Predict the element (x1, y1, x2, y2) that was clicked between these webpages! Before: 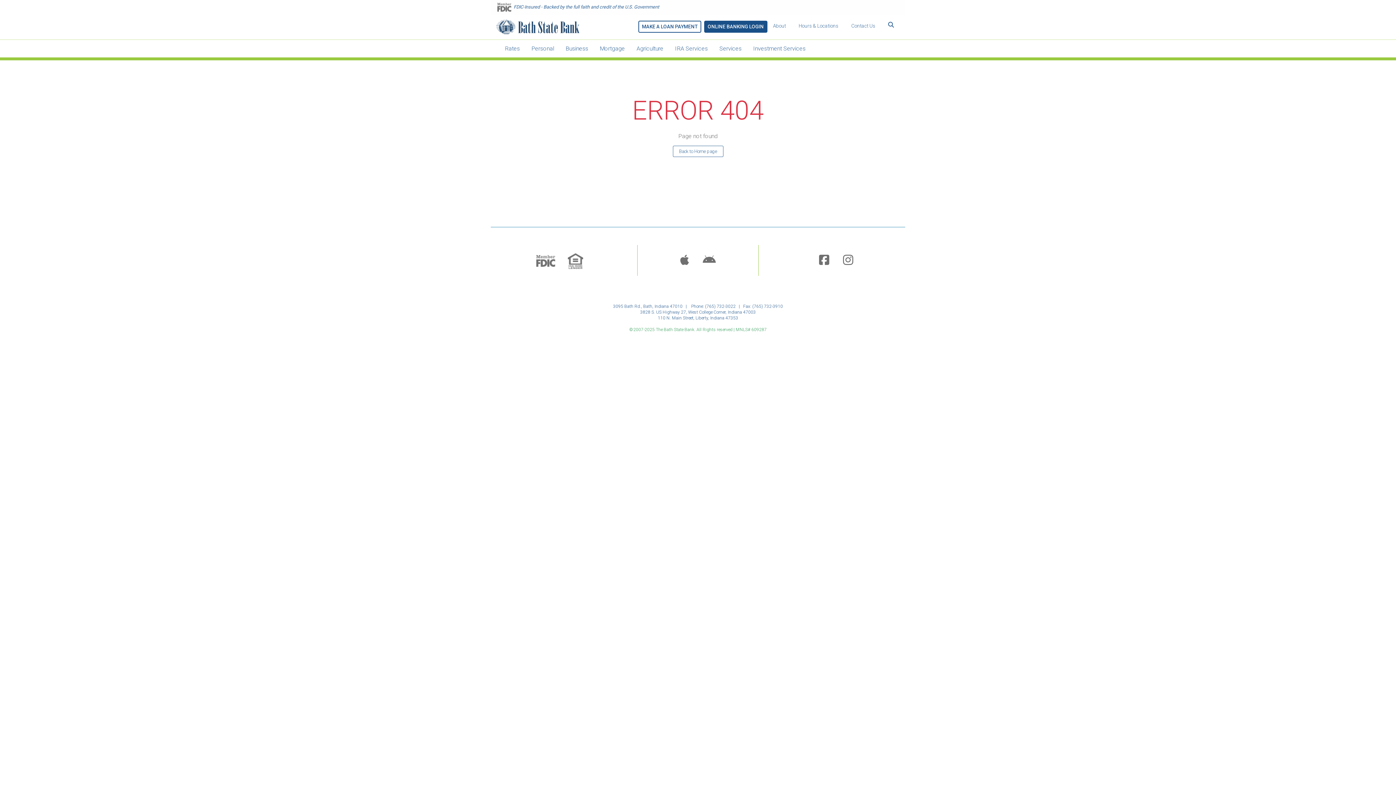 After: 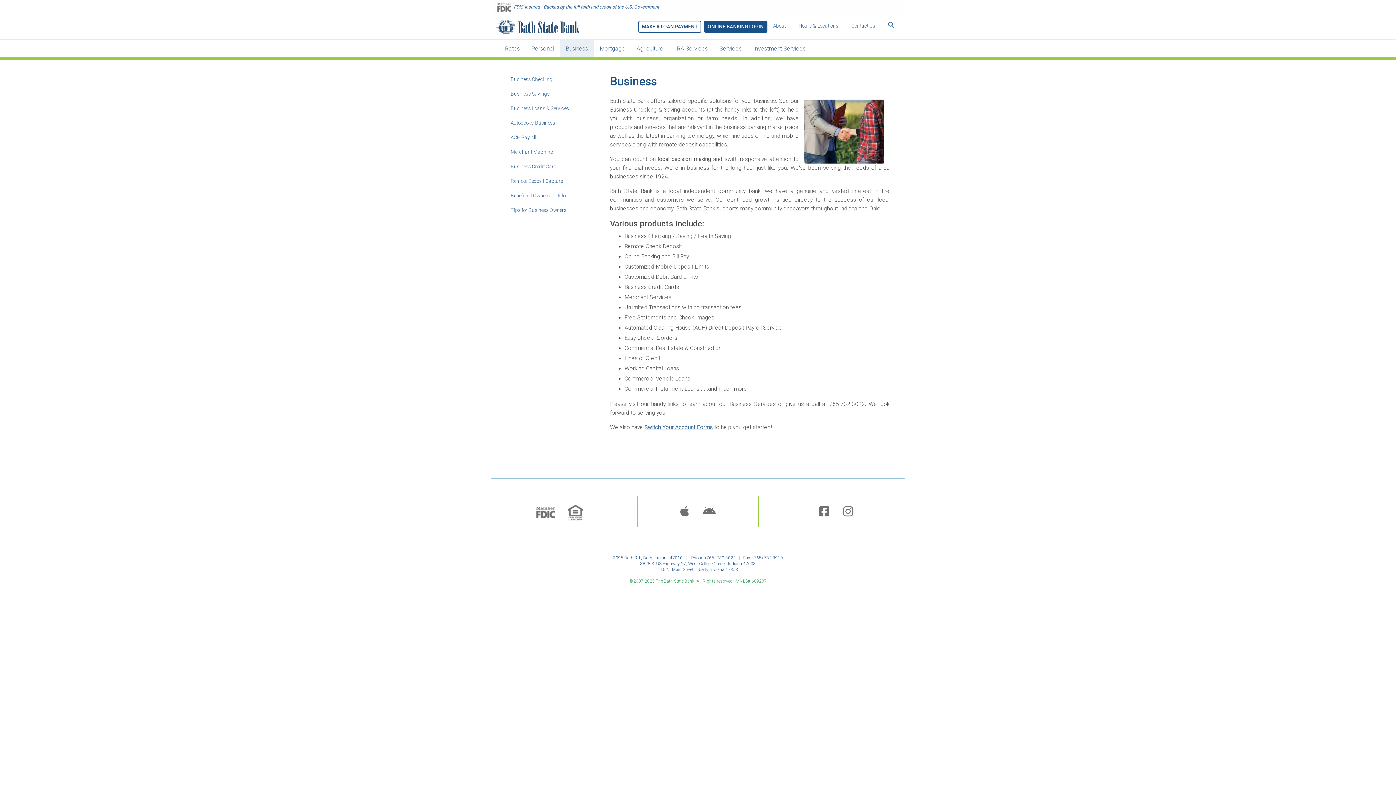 Action: bbox: (560, 39, 594, 57) label: Business